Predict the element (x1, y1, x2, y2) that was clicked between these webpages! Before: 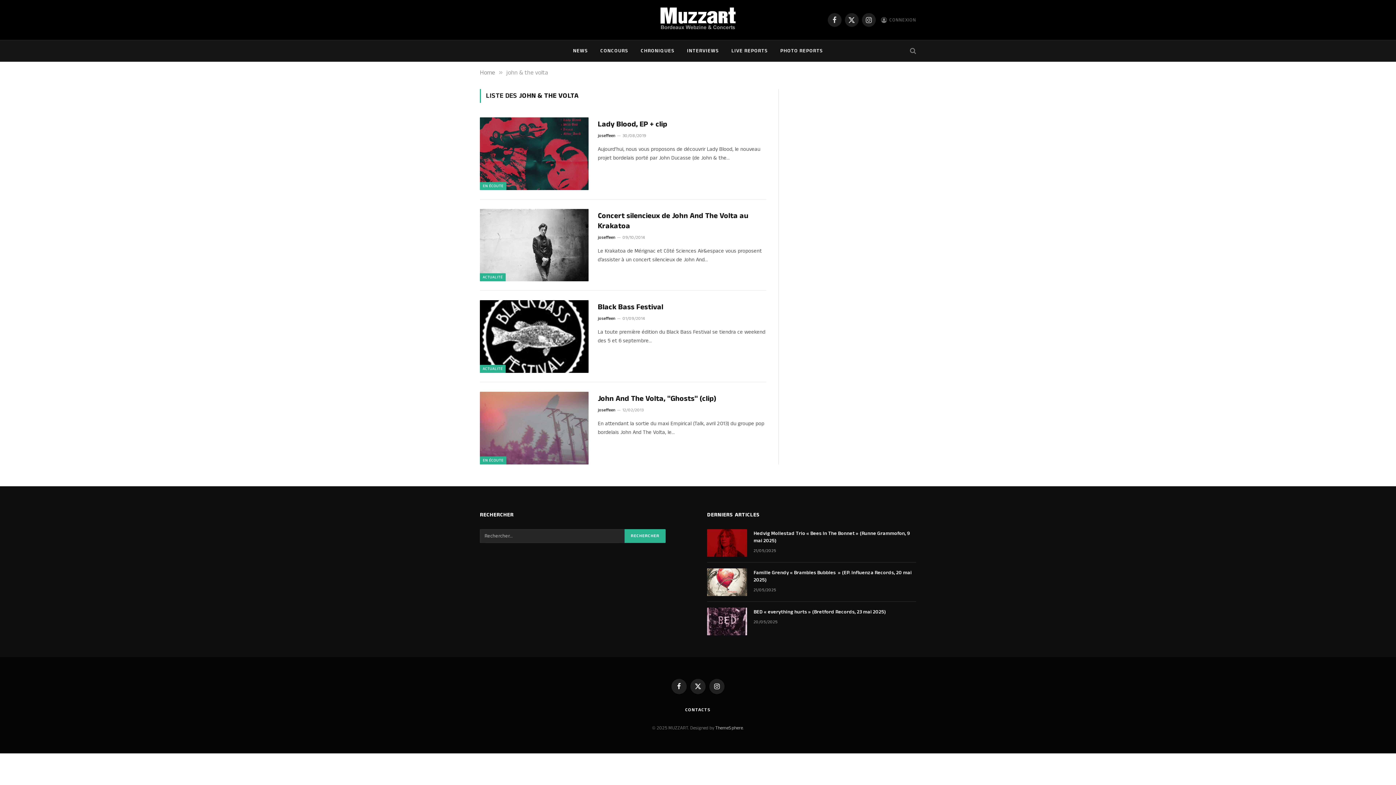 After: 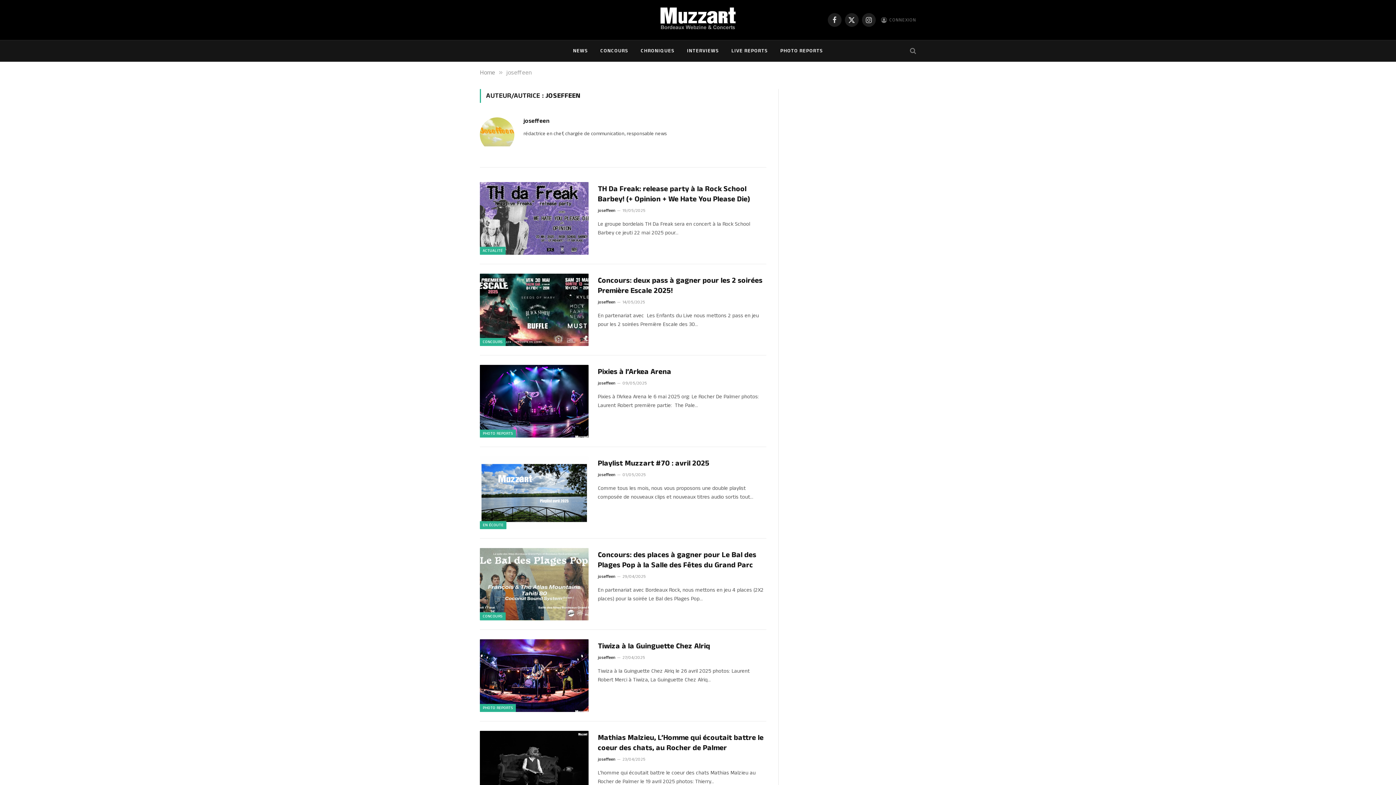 Action: bbox: (597, 315, 615, 321) label: joseffeen